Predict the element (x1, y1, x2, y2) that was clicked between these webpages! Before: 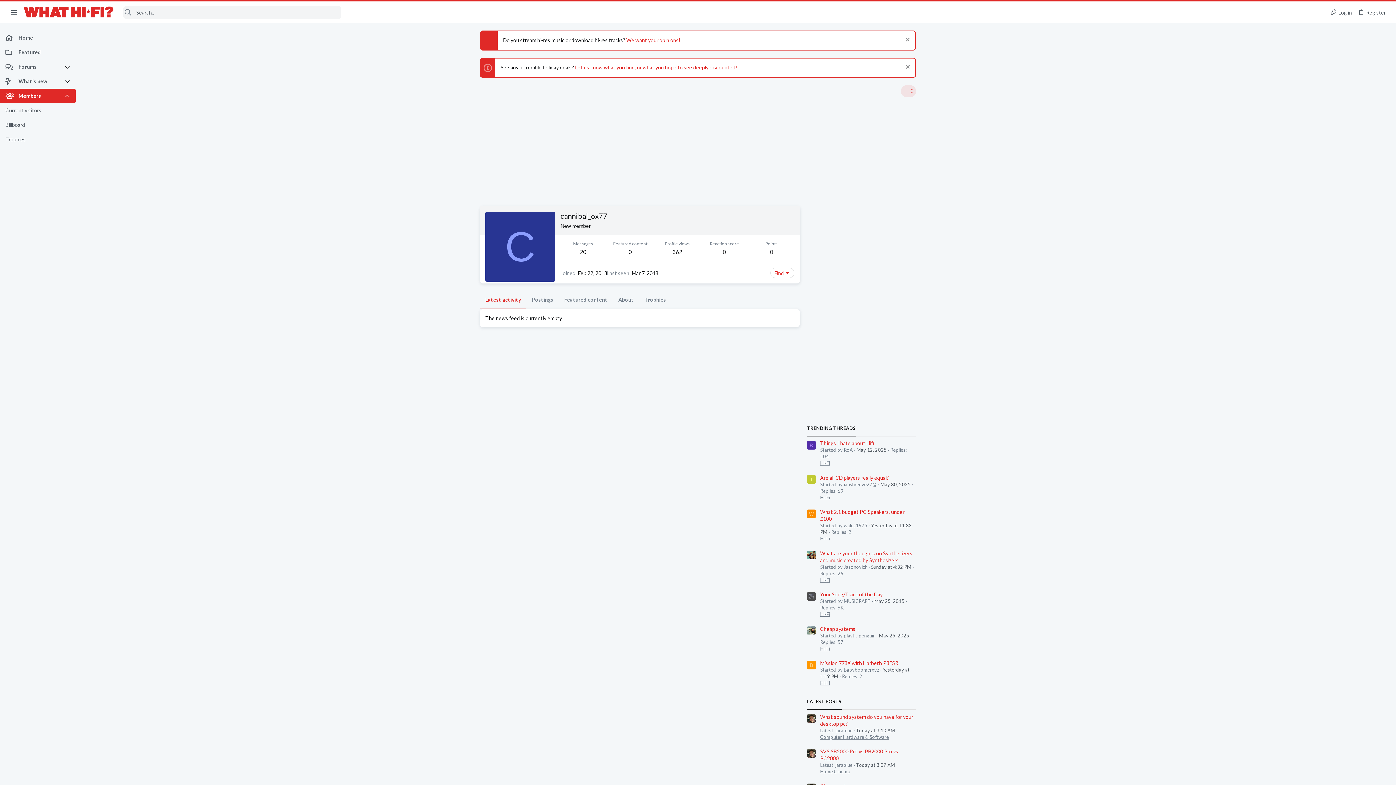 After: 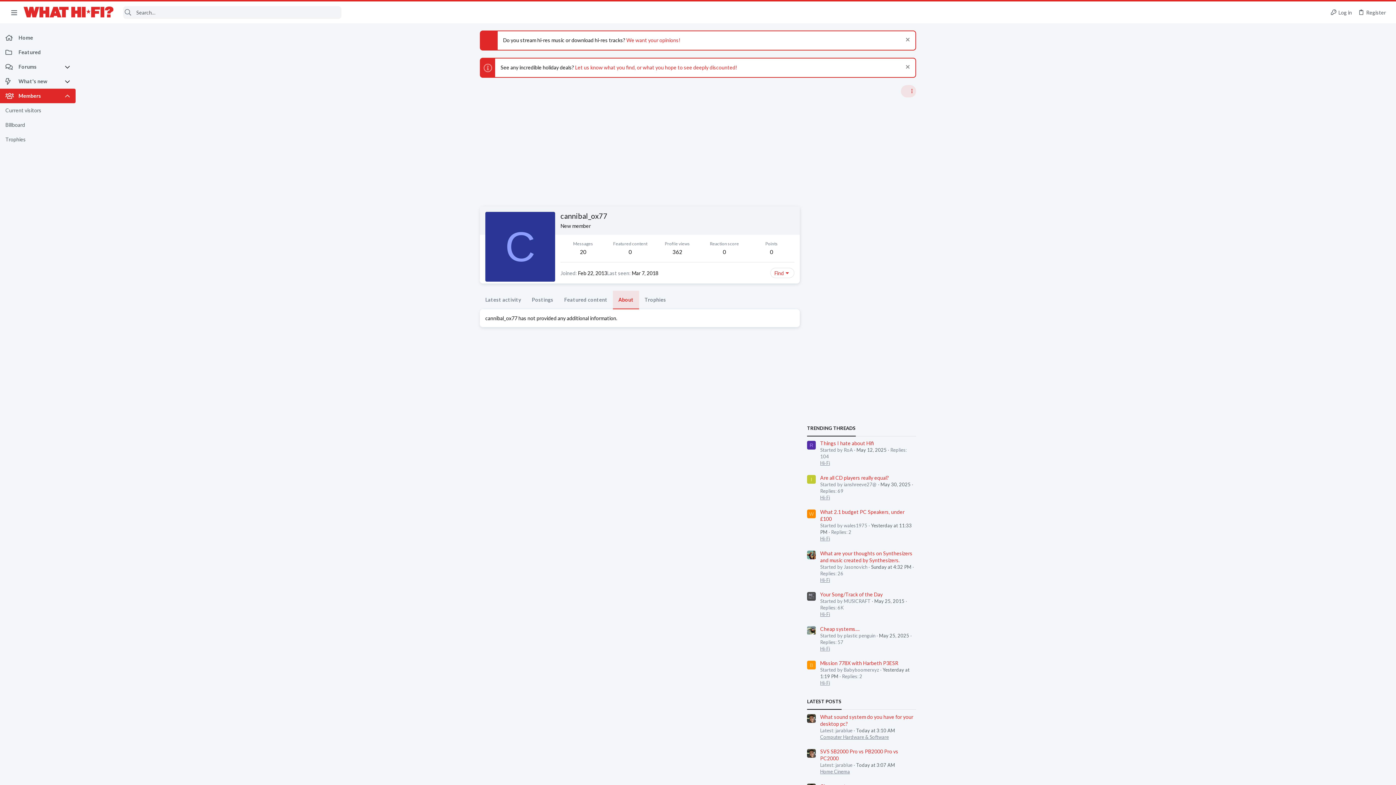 Action: bbox: (613, 290, 639, 309) label: About